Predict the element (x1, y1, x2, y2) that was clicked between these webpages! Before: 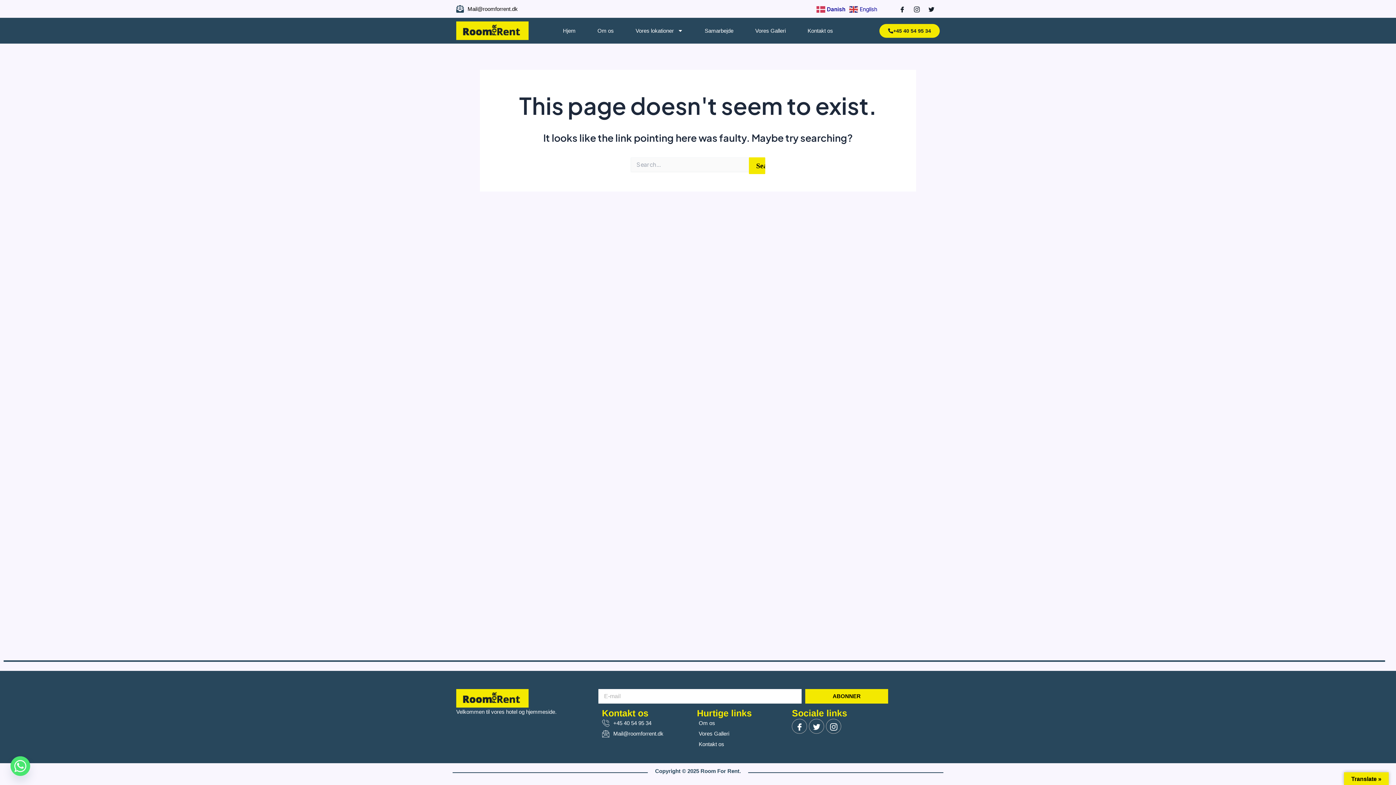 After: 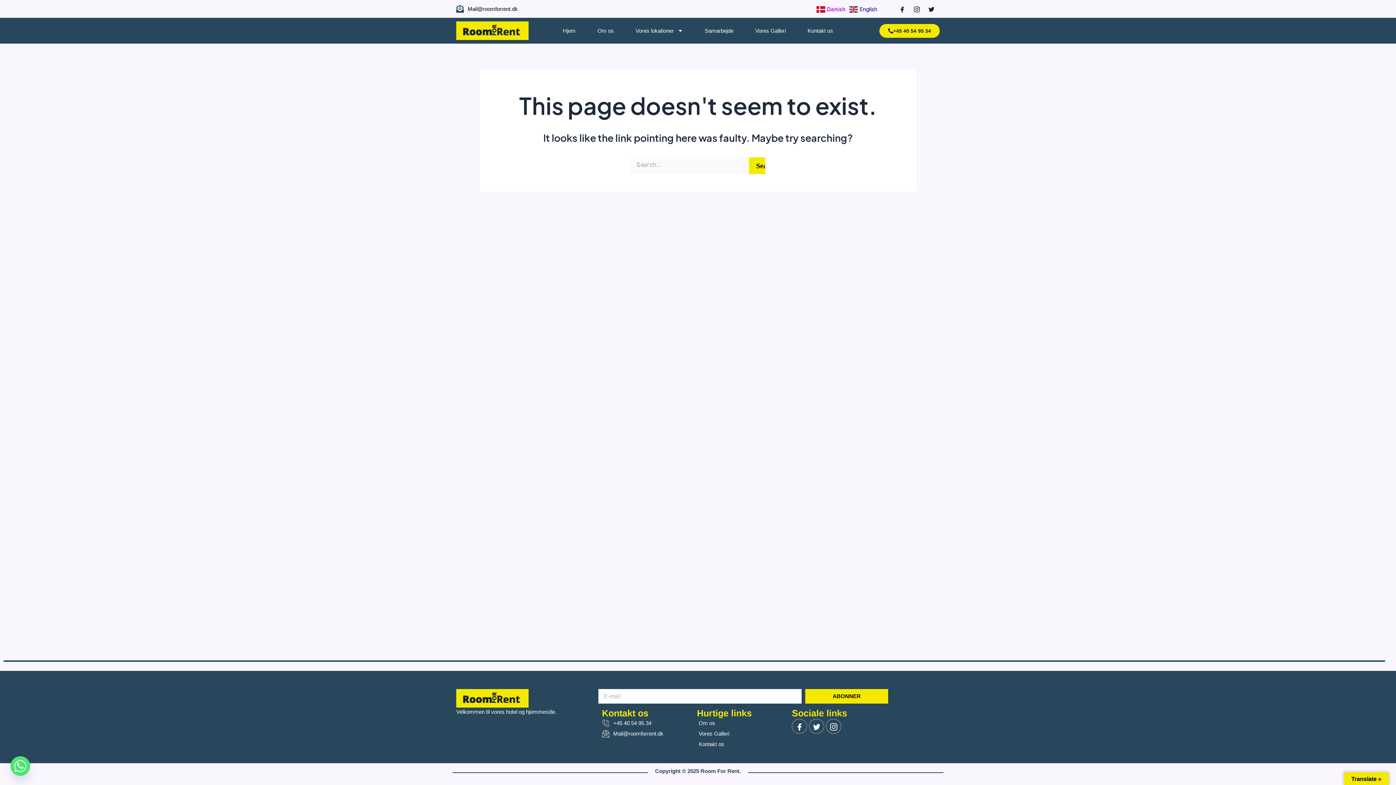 Action: label:  Danish bbox: (816, 5, 847, 12)